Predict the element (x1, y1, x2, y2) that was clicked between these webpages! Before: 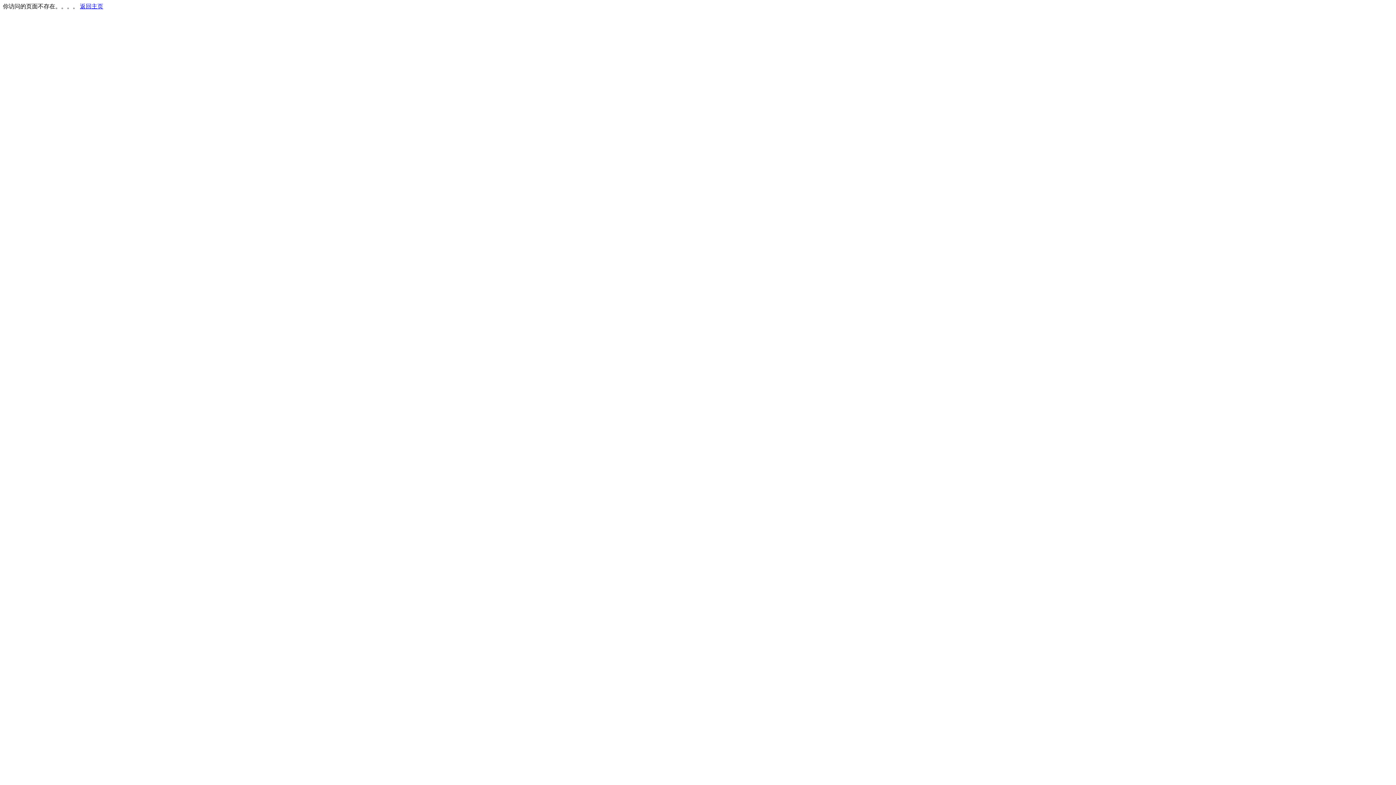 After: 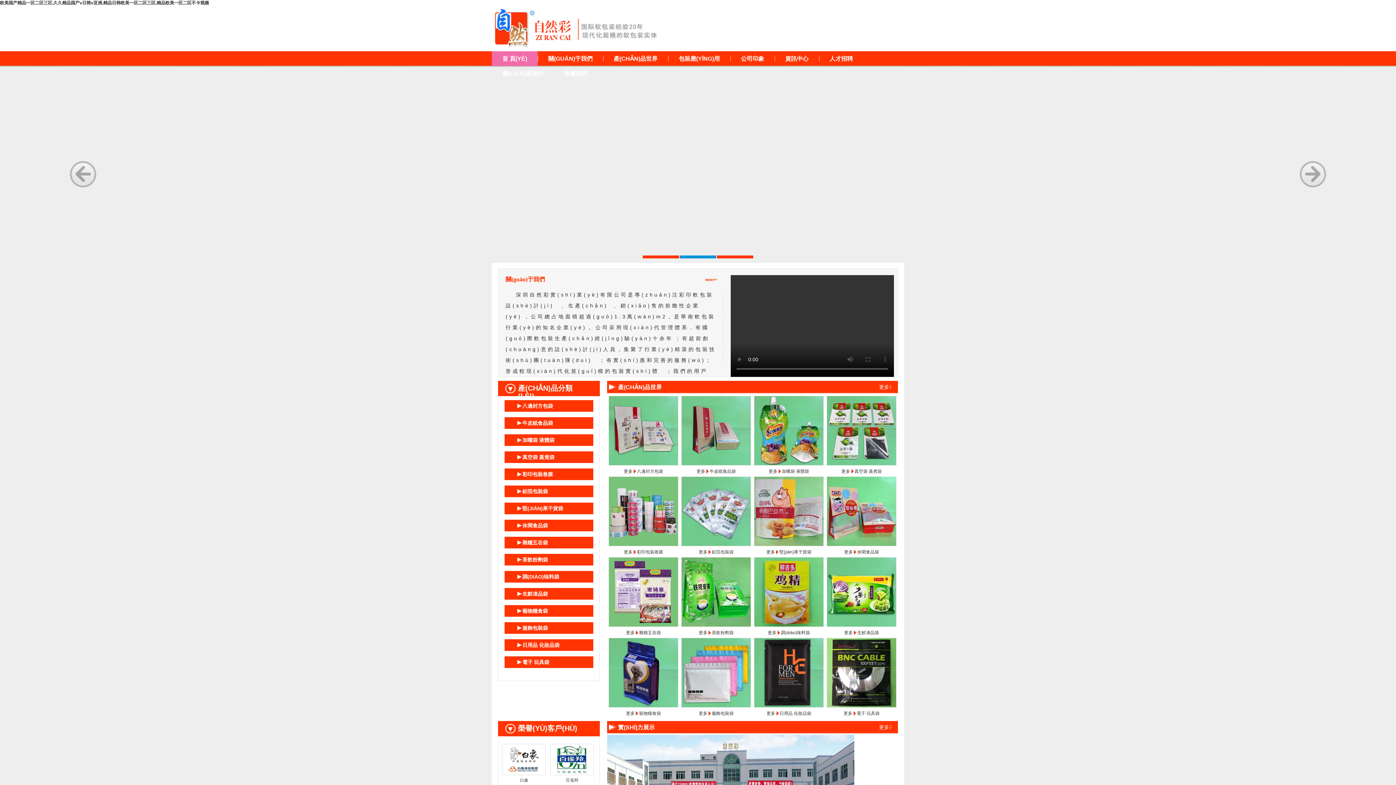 Action: label: 返回主页 bbox: (80, 3, 103, 9)